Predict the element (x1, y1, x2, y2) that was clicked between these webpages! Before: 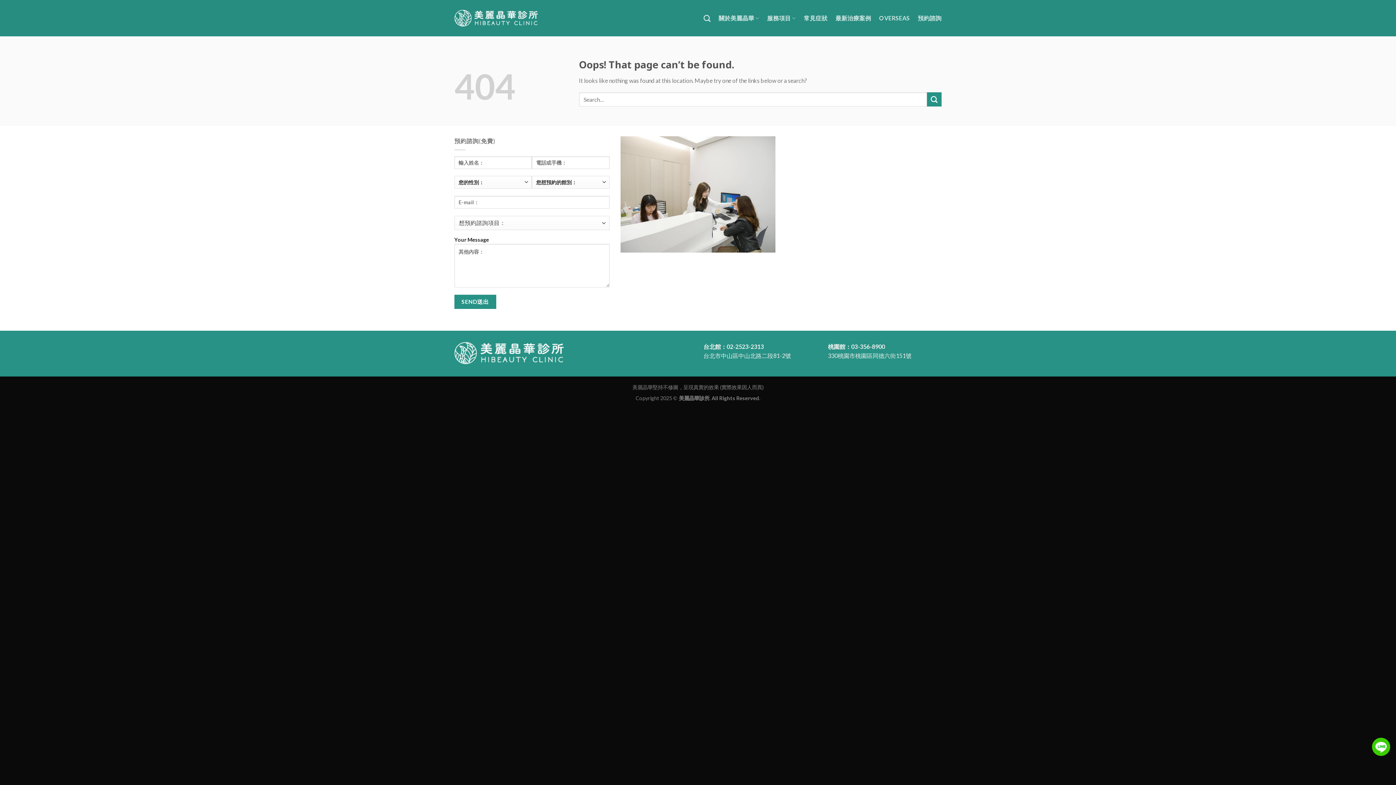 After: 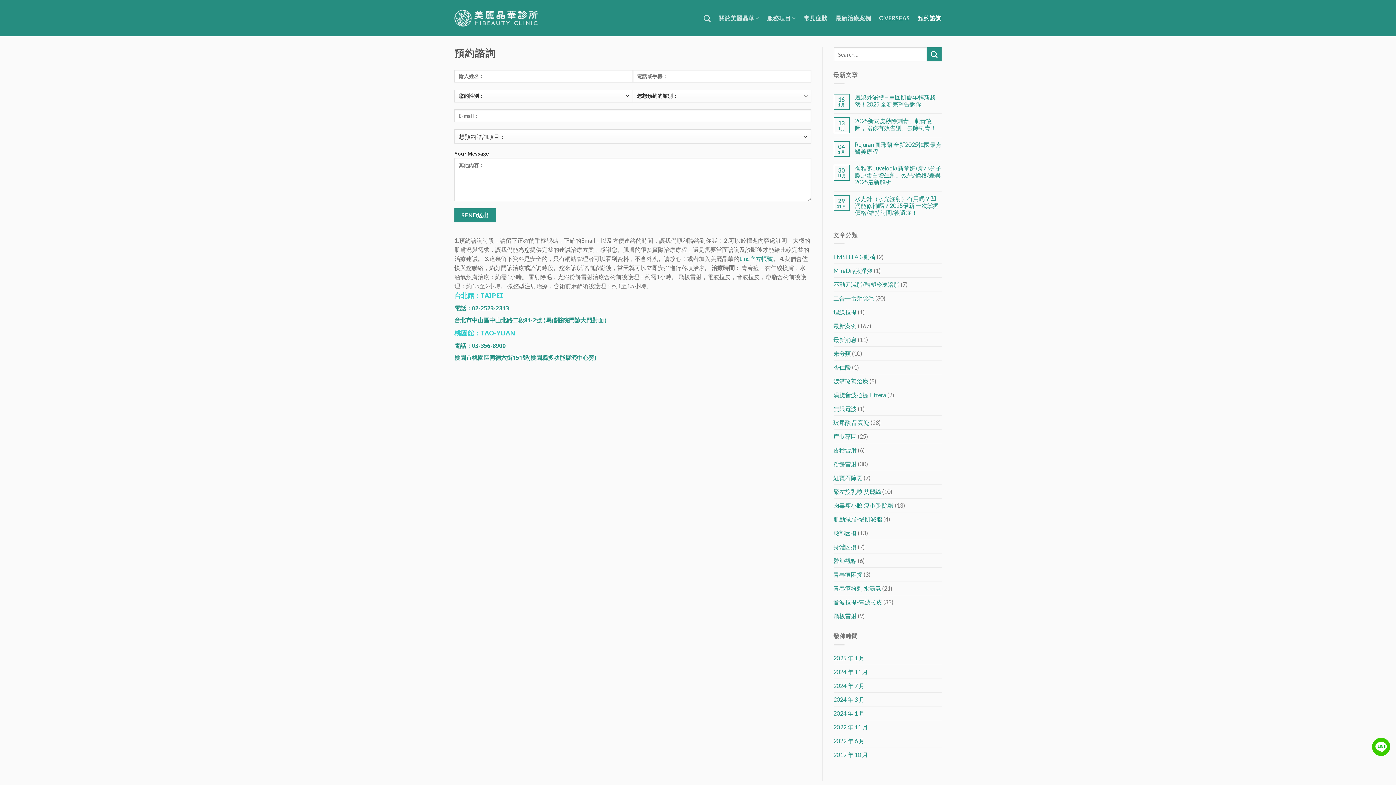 Action: label: 預約諮詢 bbox: (918, 11, 941, 24)